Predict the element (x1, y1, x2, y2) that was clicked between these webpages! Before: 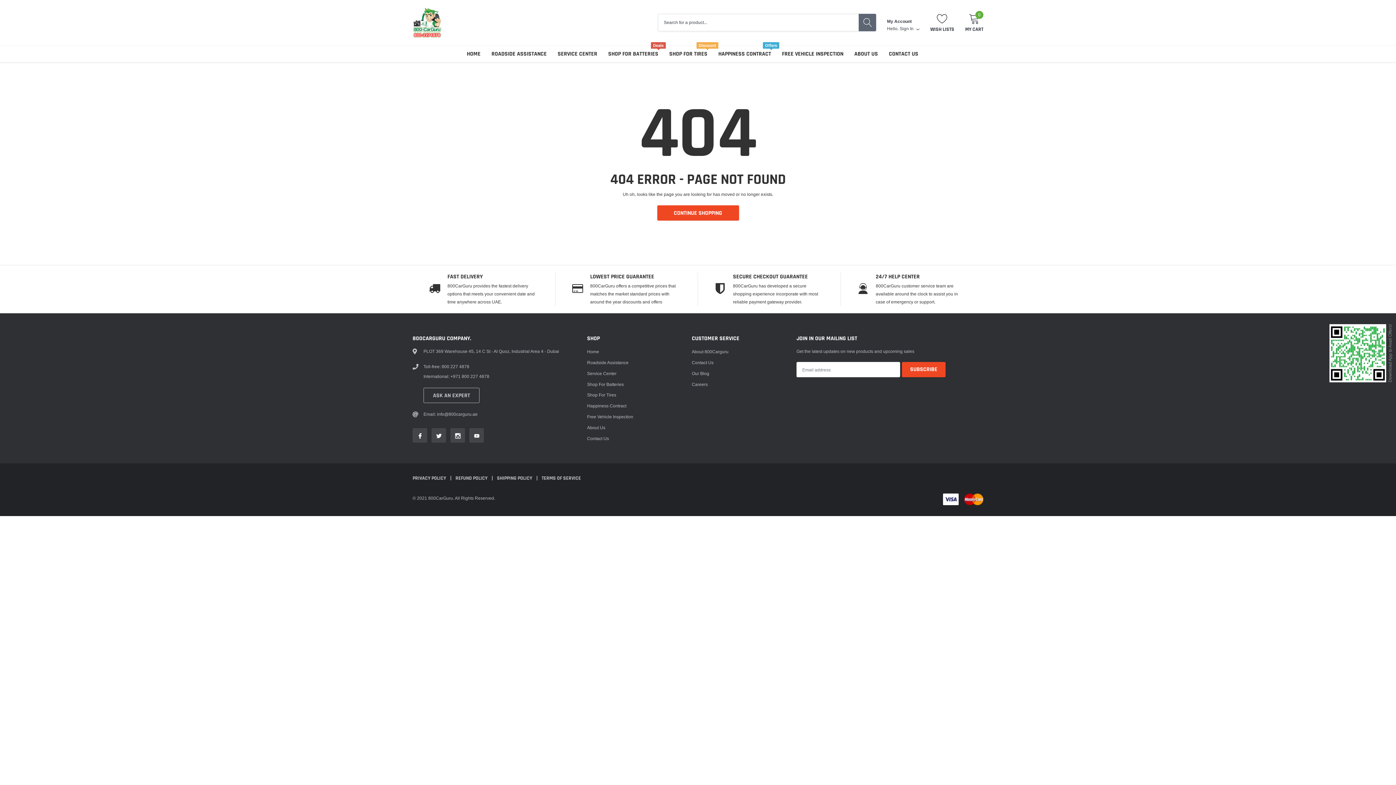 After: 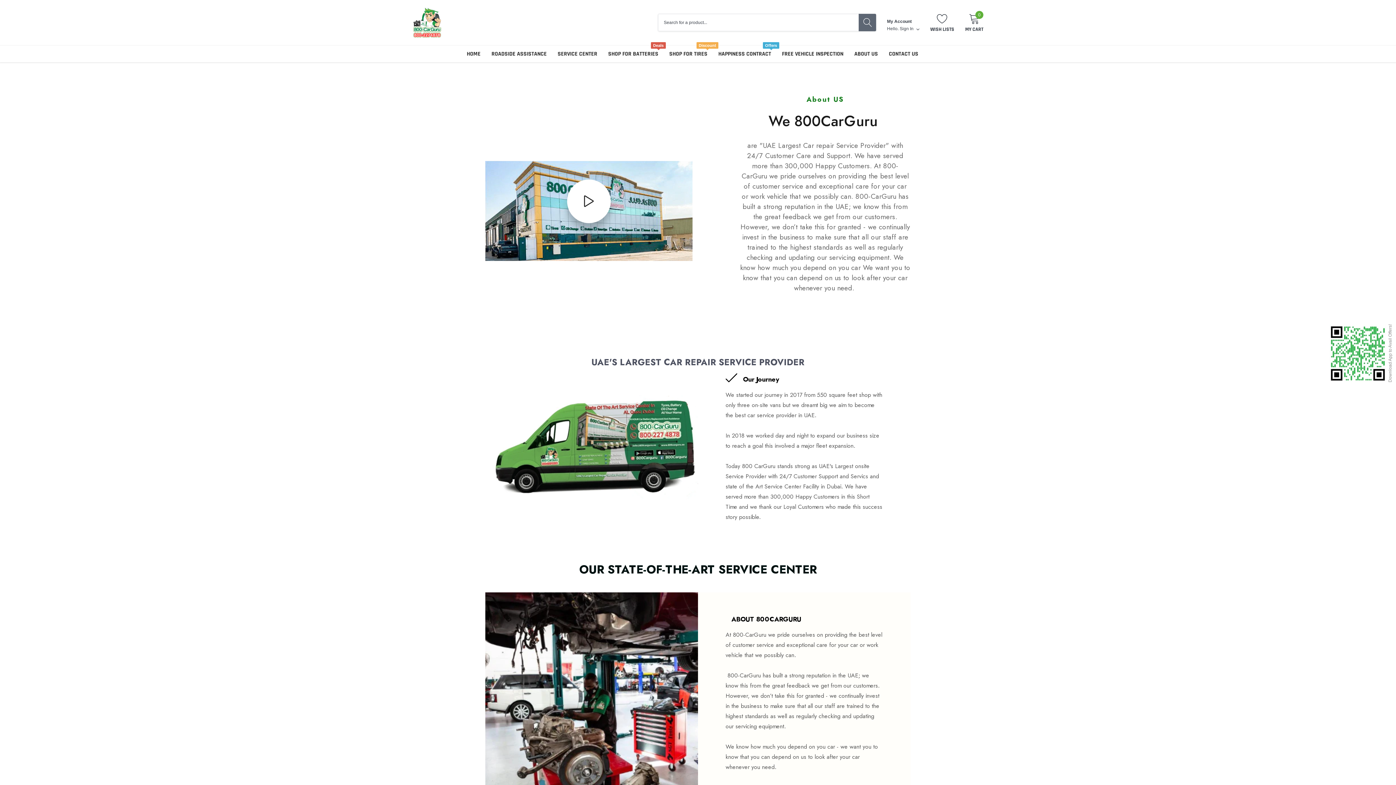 Action: label: link bbox: (692, 348, 728, 356)